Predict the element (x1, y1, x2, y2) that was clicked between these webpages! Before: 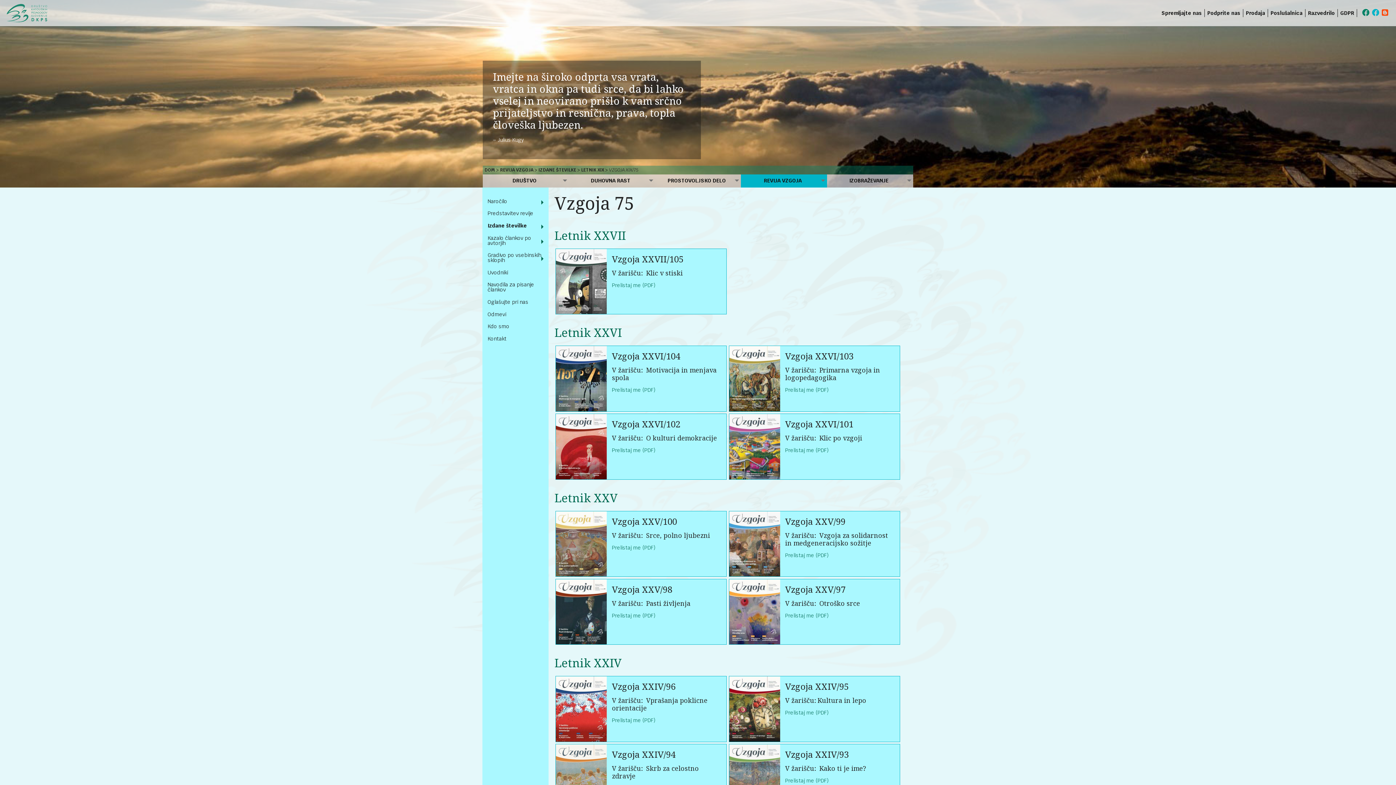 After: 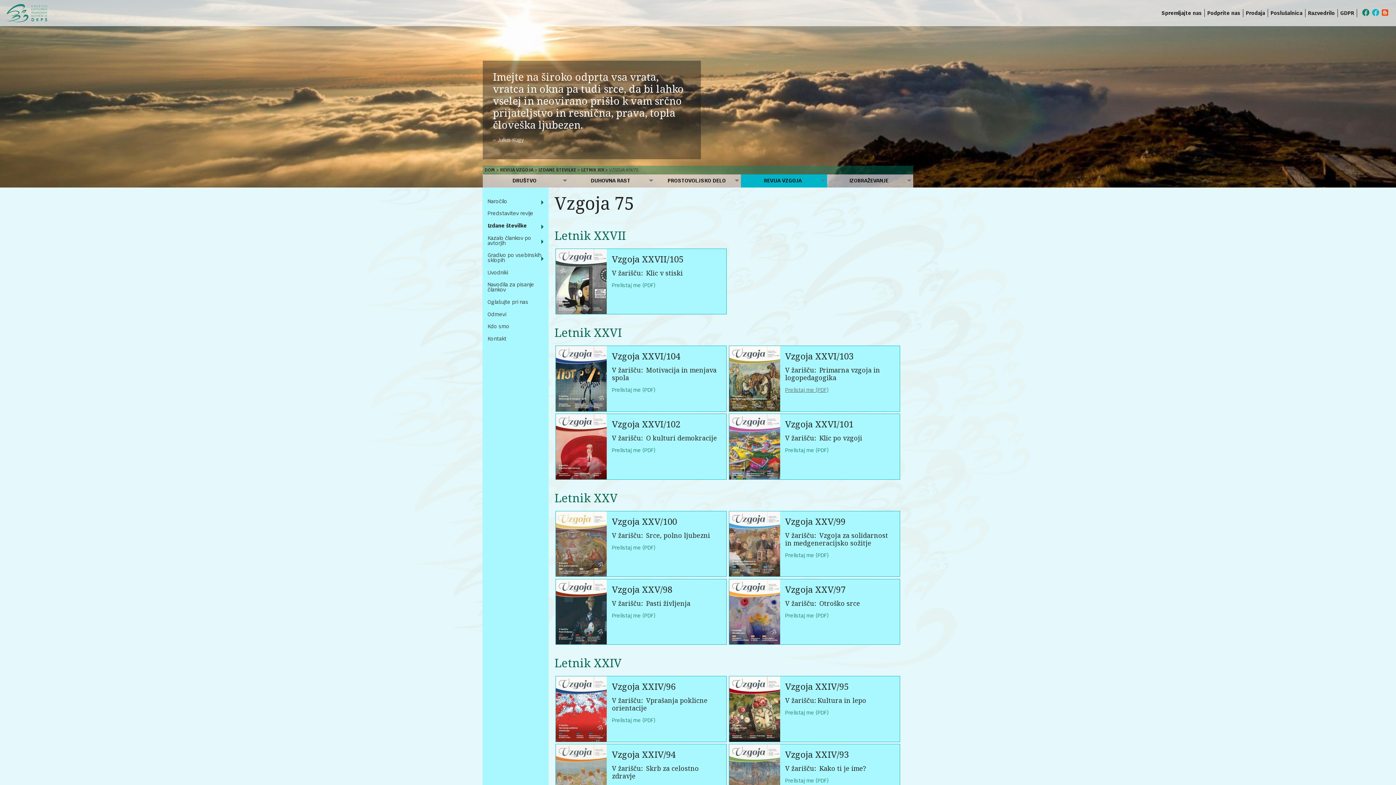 Action: label: Prelistaj me (PDF) bbox: (785, 386, 828, 393)